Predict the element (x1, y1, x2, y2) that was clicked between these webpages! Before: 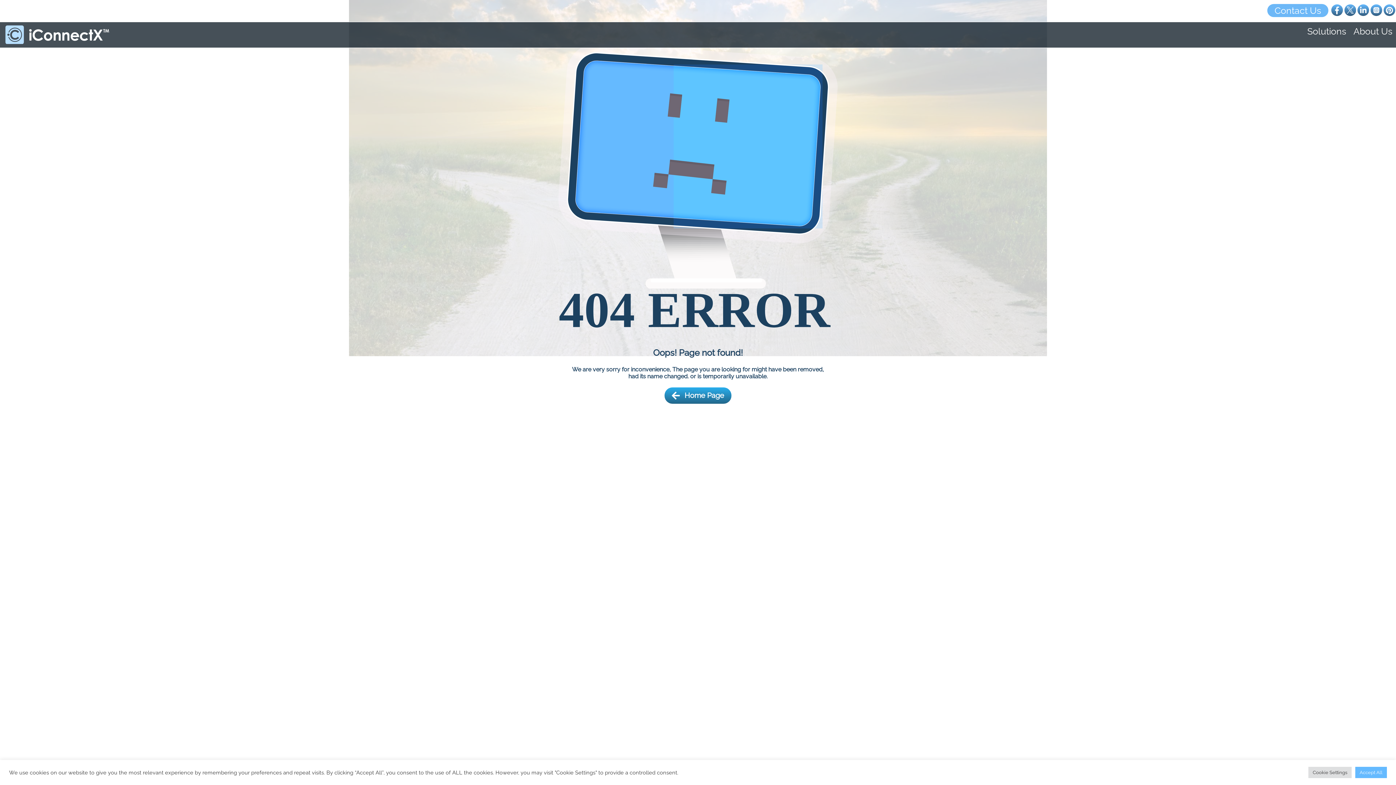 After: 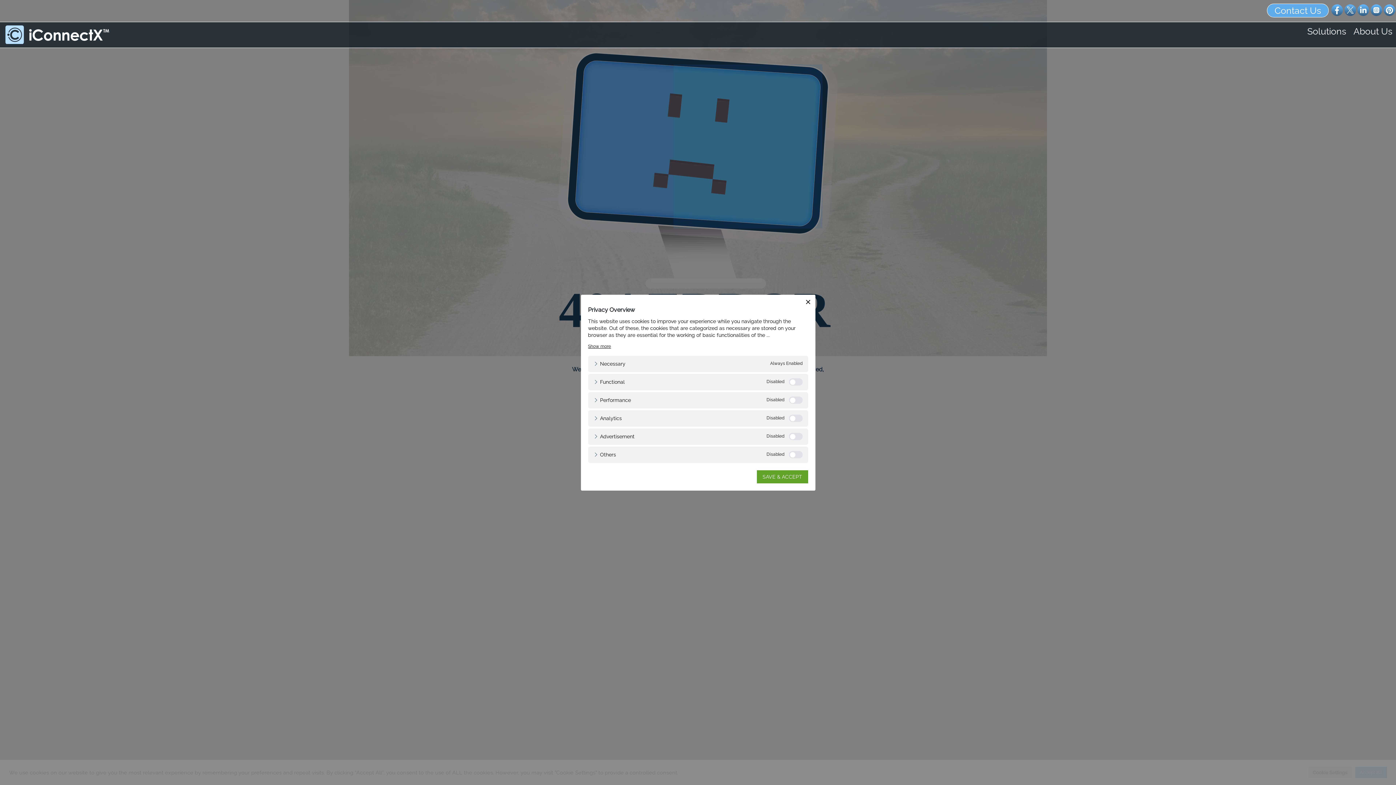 Action: label: Cookie Settings bbox: (1308, 767, 1352, 778)